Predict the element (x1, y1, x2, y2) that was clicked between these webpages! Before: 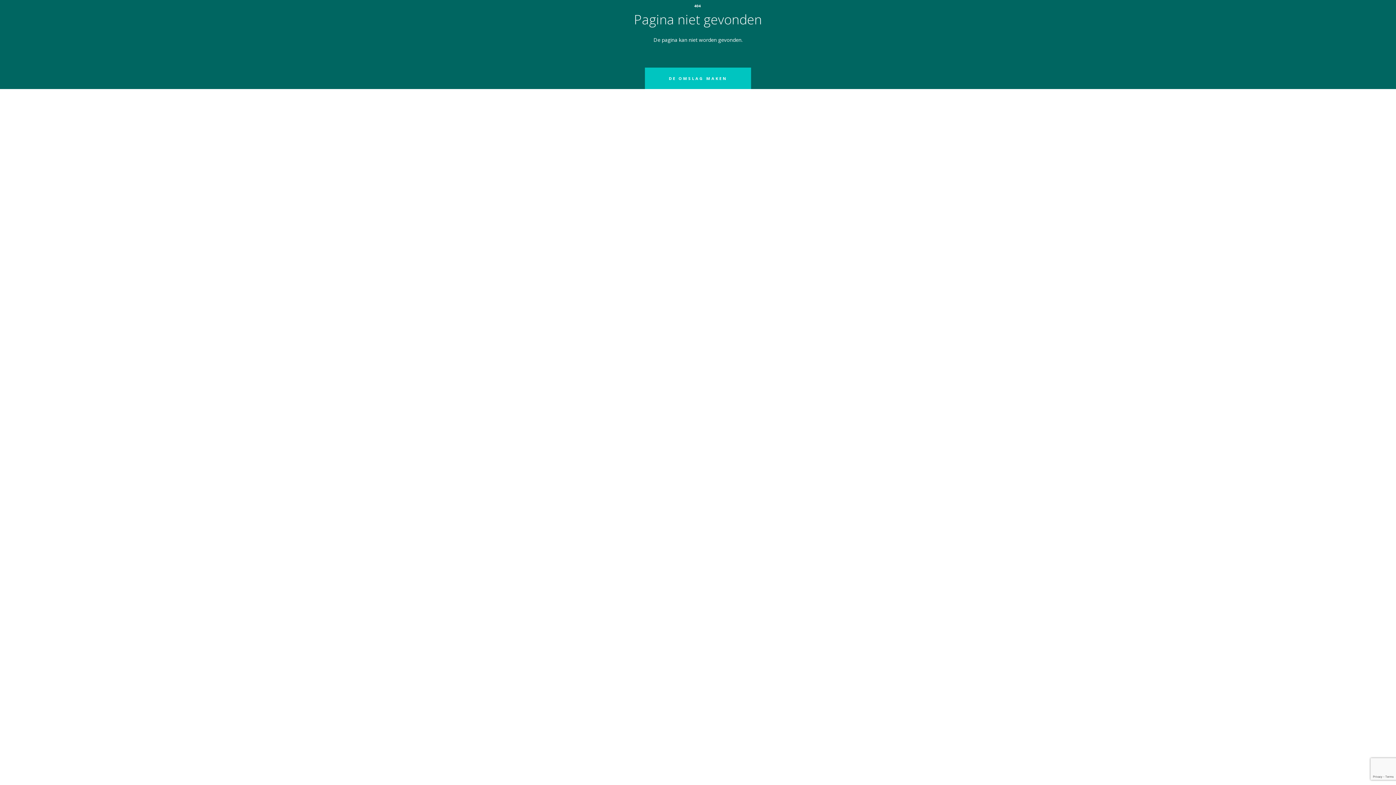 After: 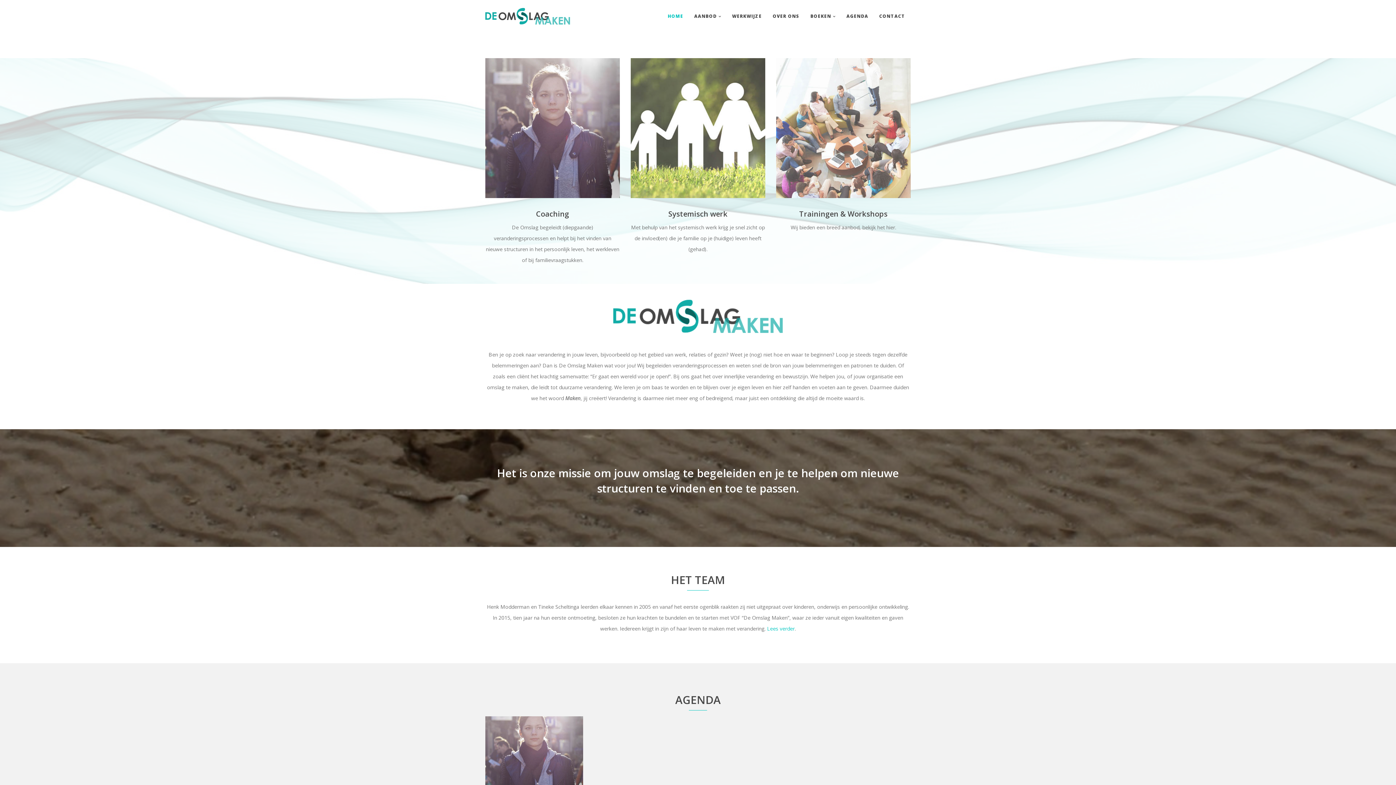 Action: label: DE OMSLAG MAKEN bbox: (645, 67, 751, 89)